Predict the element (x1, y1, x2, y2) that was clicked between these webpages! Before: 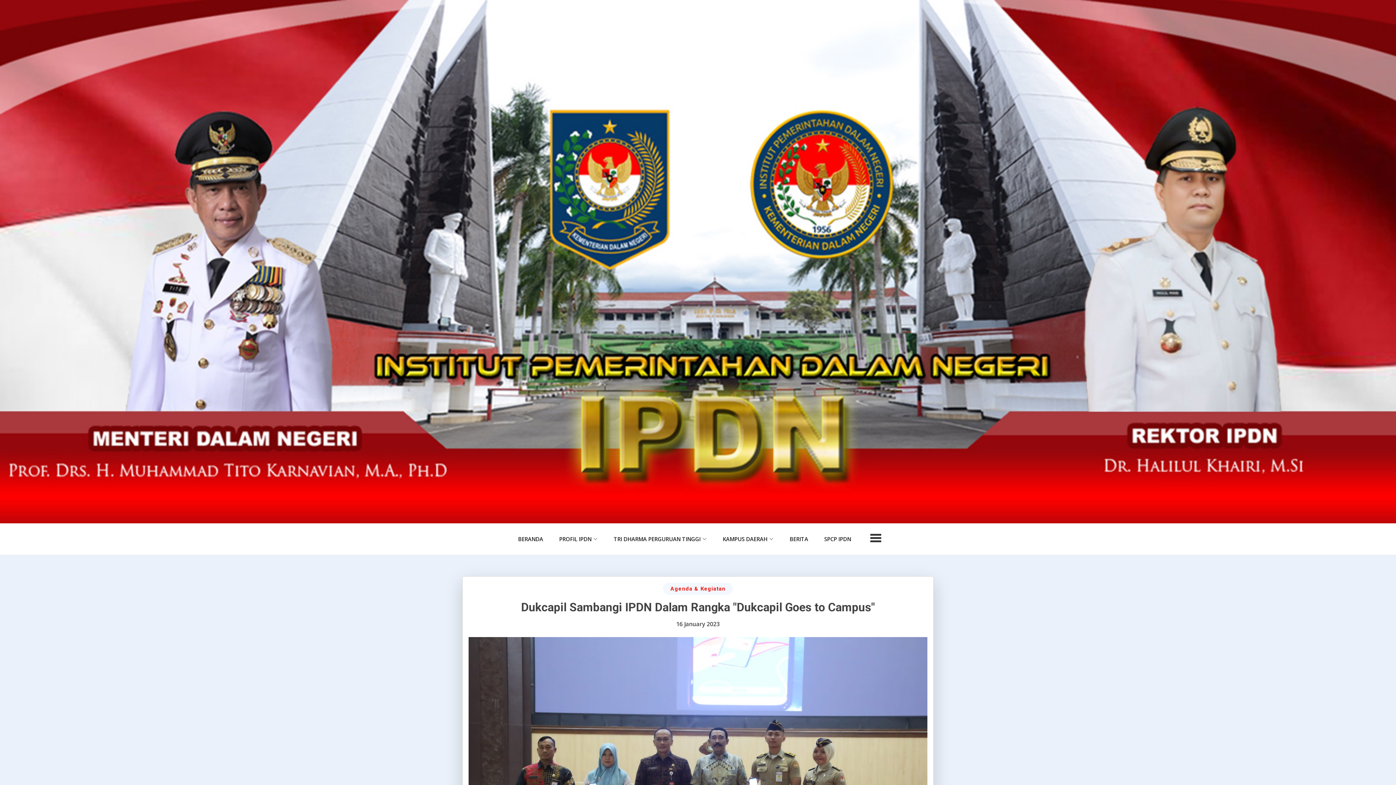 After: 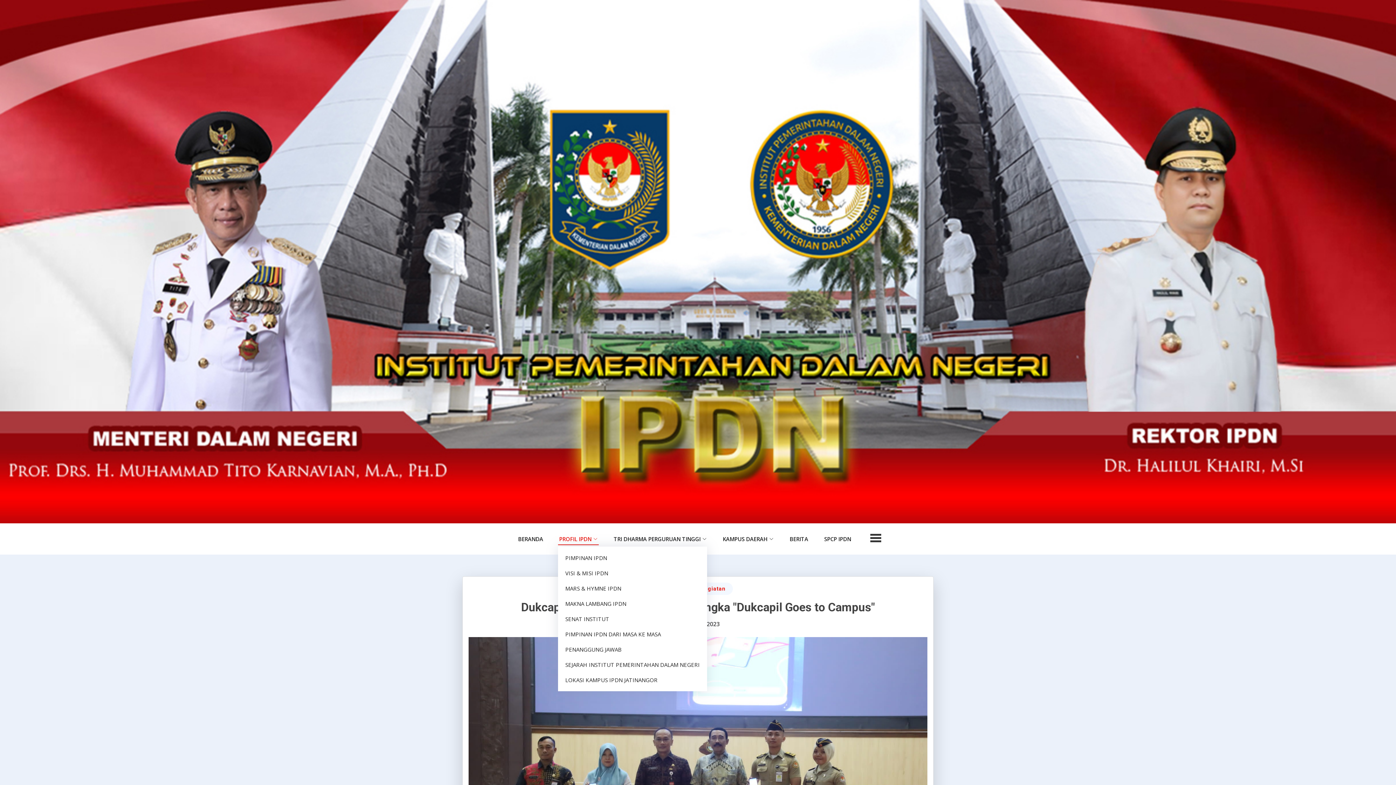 Action: label: PROFIL IPDN bbox: (558, 535, 598, 543)